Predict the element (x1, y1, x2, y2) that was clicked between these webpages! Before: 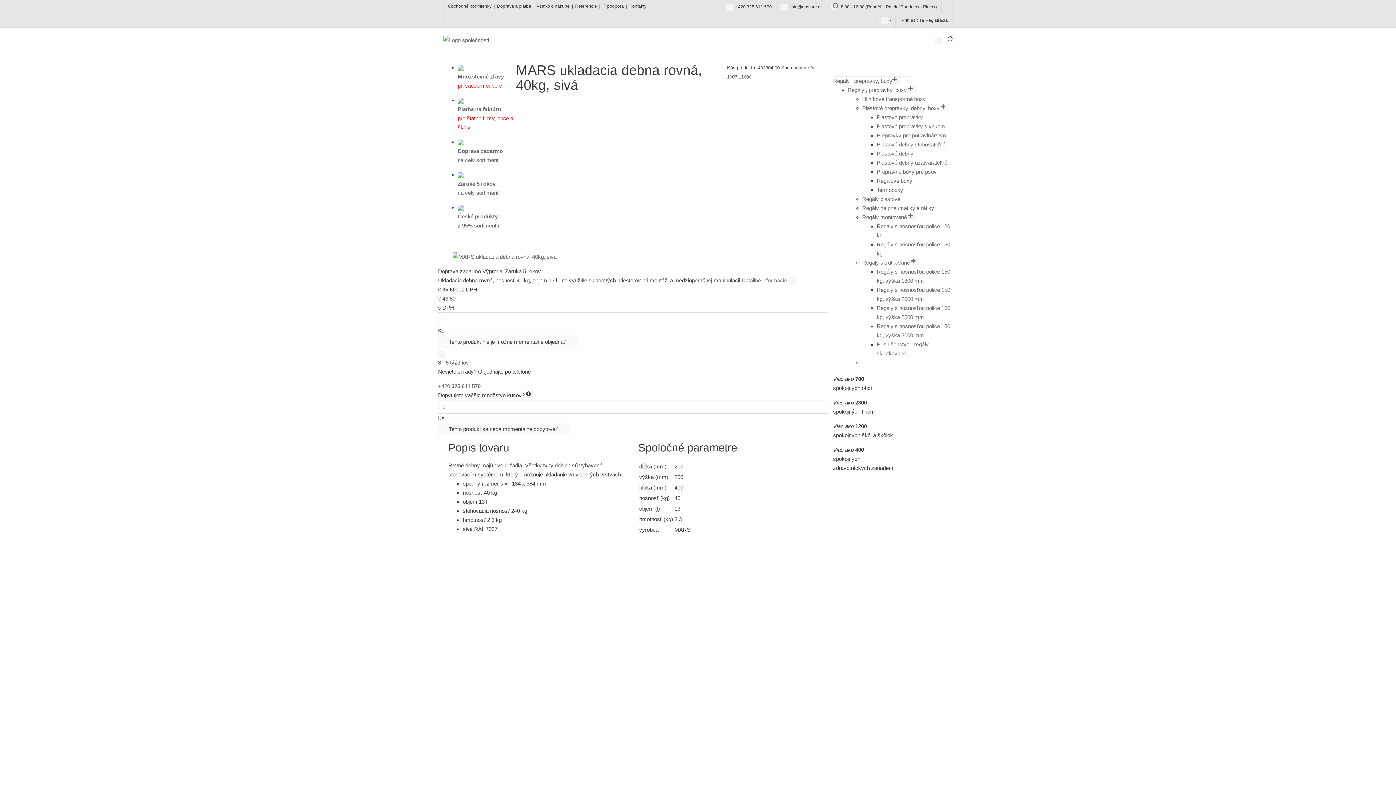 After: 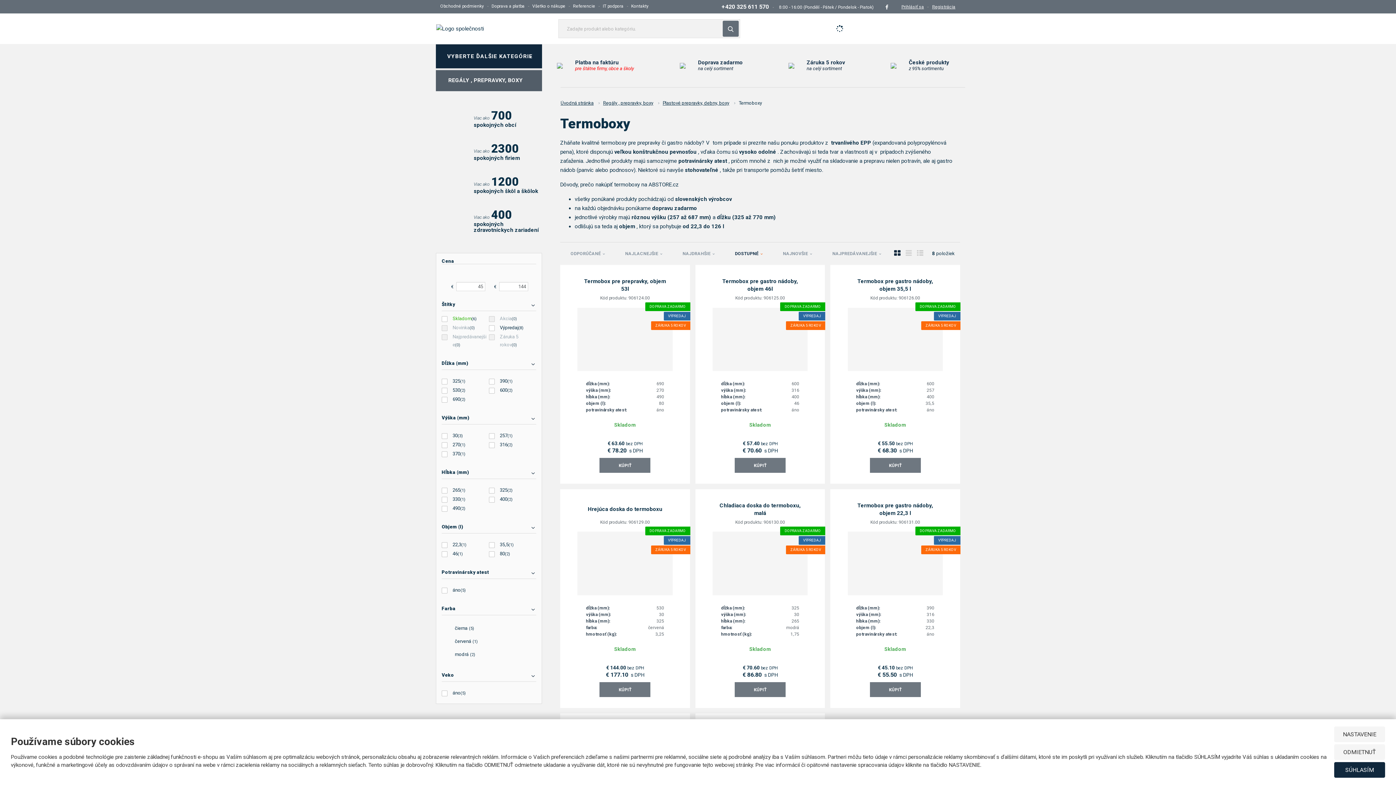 Action: label: Termoboxy bbox: (876, 186, 903, 193)